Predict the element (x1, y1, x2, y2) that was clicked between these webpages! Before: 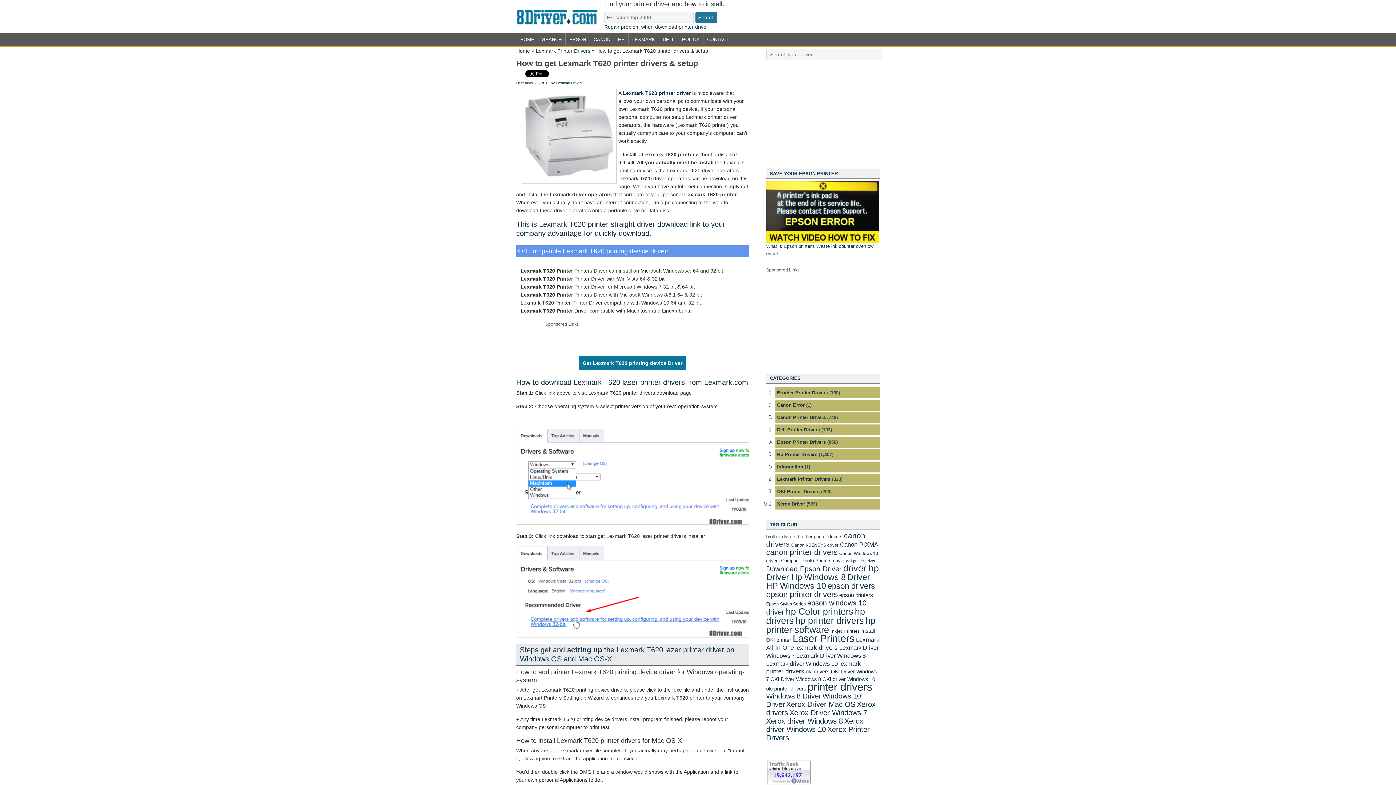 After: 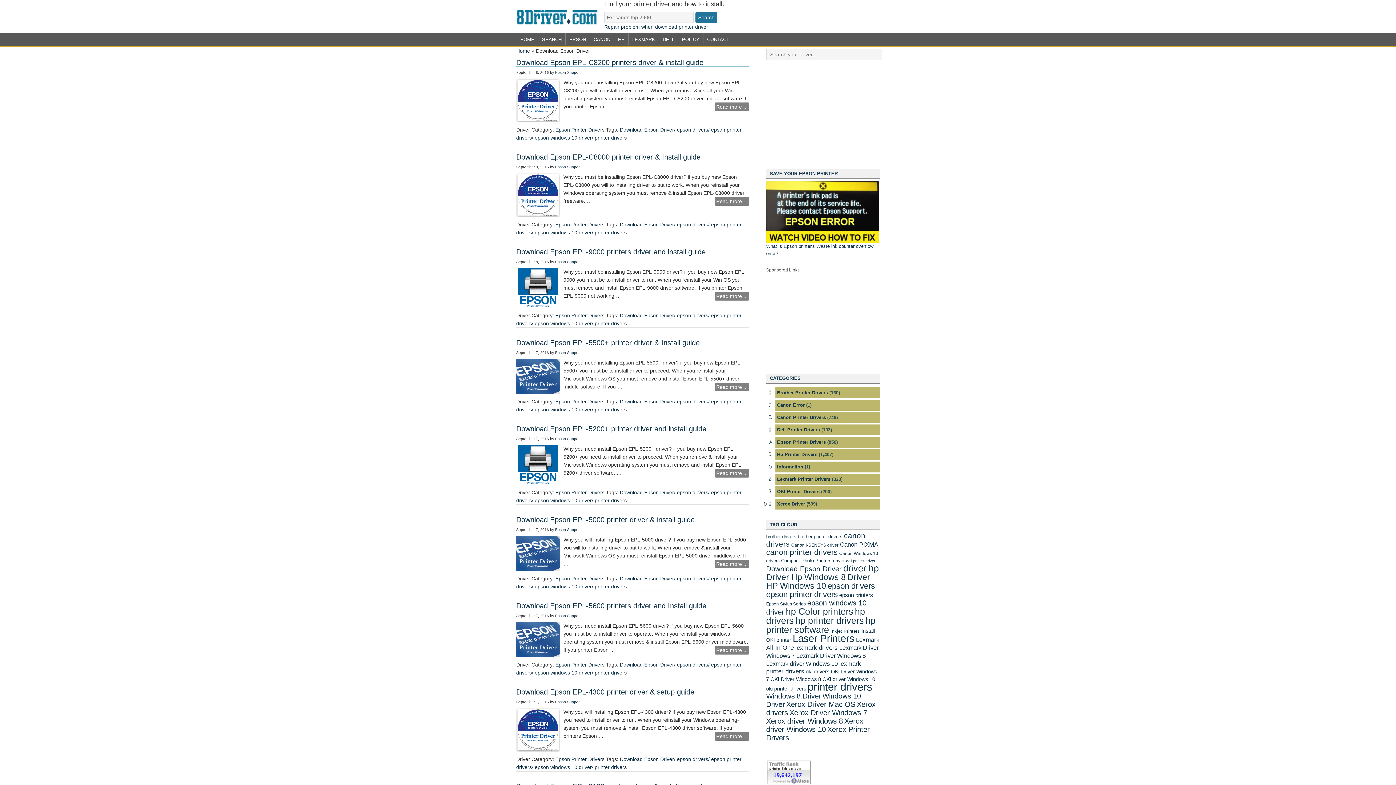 Action: label: Download Epson Driver (518 items) bbox: (766, 565, 842, 573)